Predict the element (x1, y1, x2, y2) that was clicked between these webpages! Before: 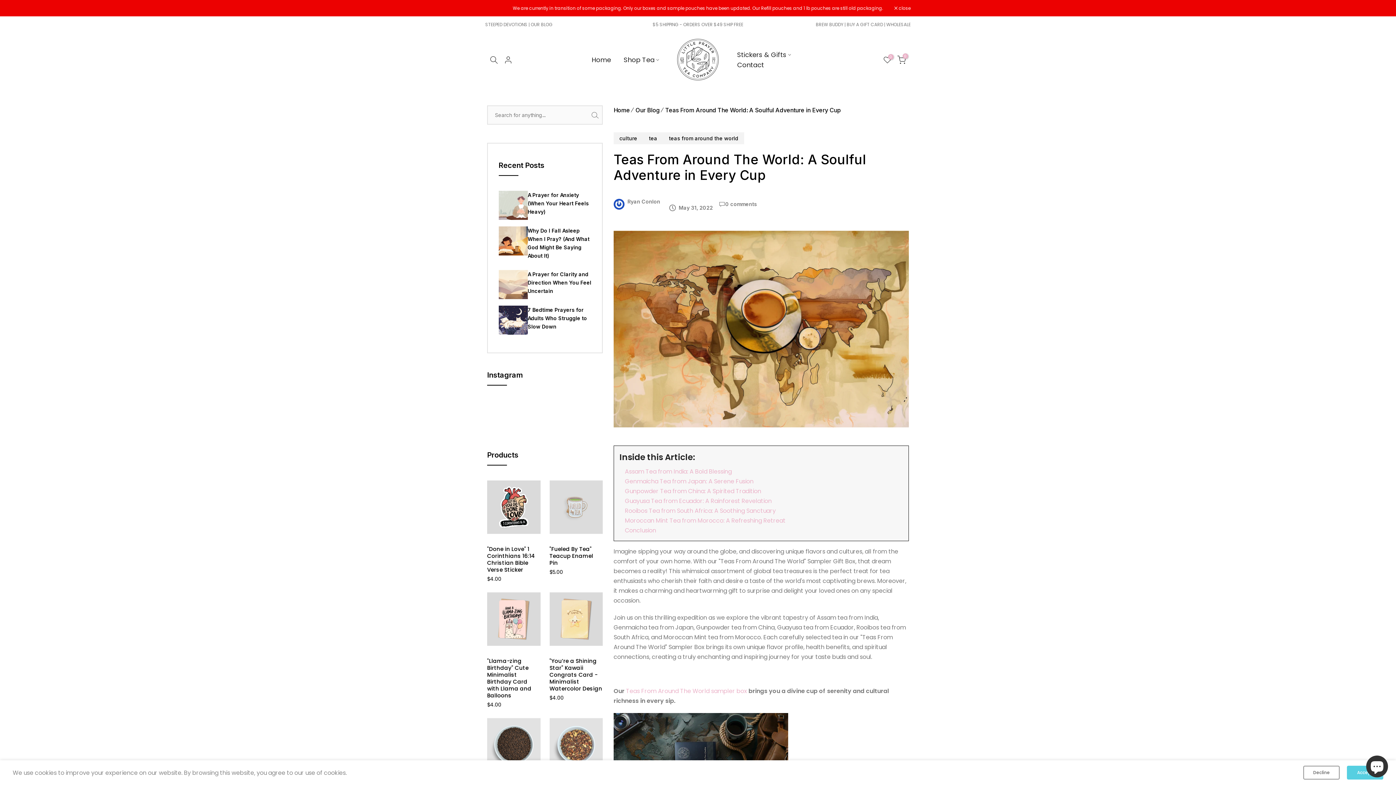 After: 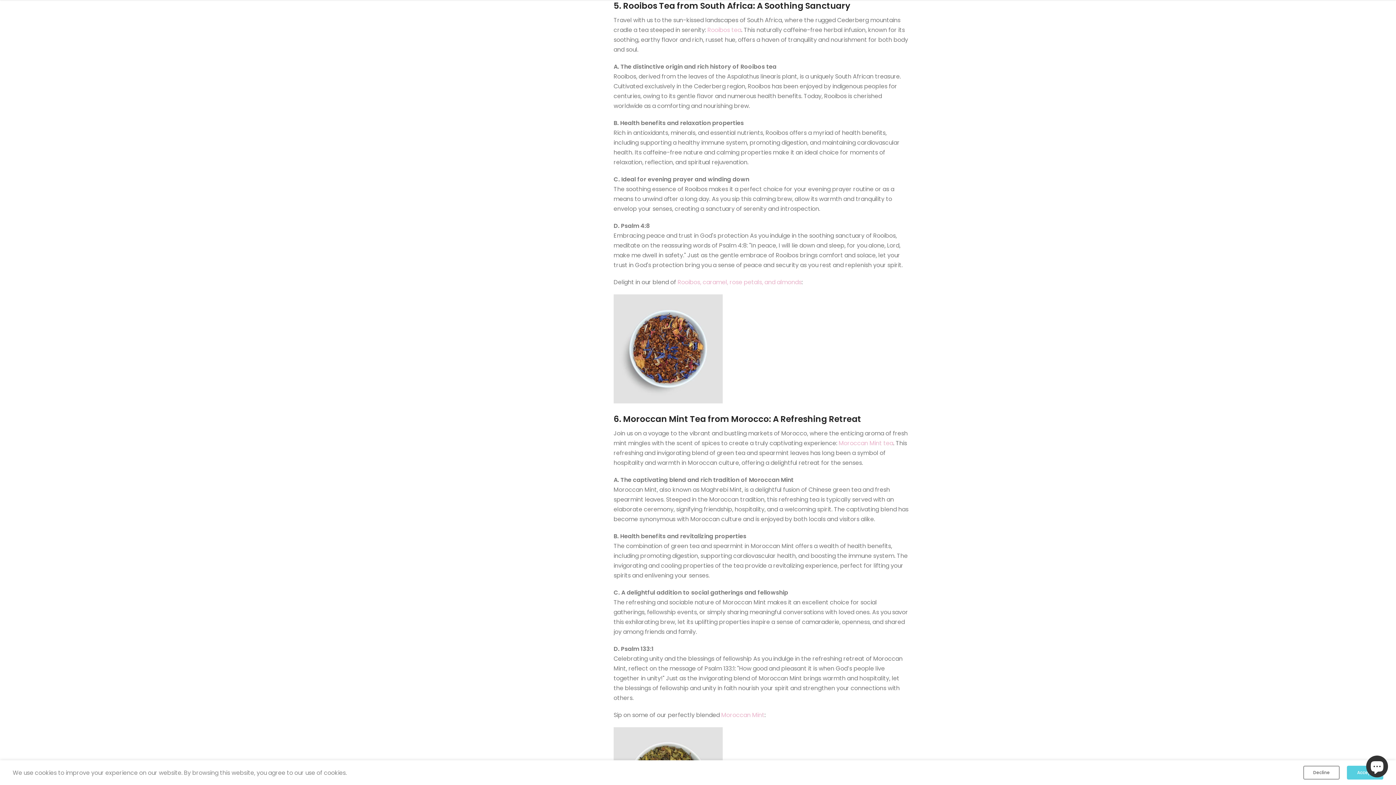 Action: label: Rooibos Tea from South Africa: A Soothing Sanctuary bbox: (625, 506, 776, 515)